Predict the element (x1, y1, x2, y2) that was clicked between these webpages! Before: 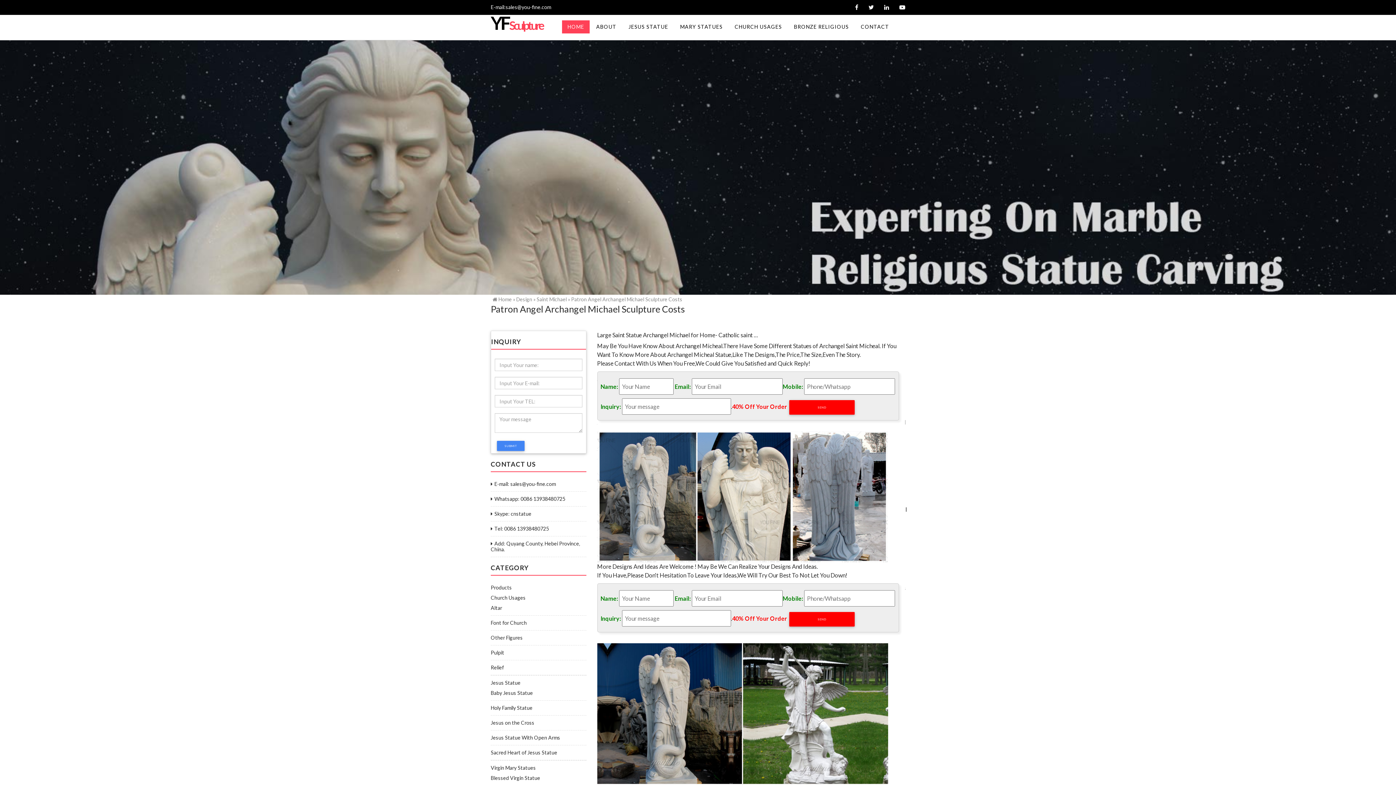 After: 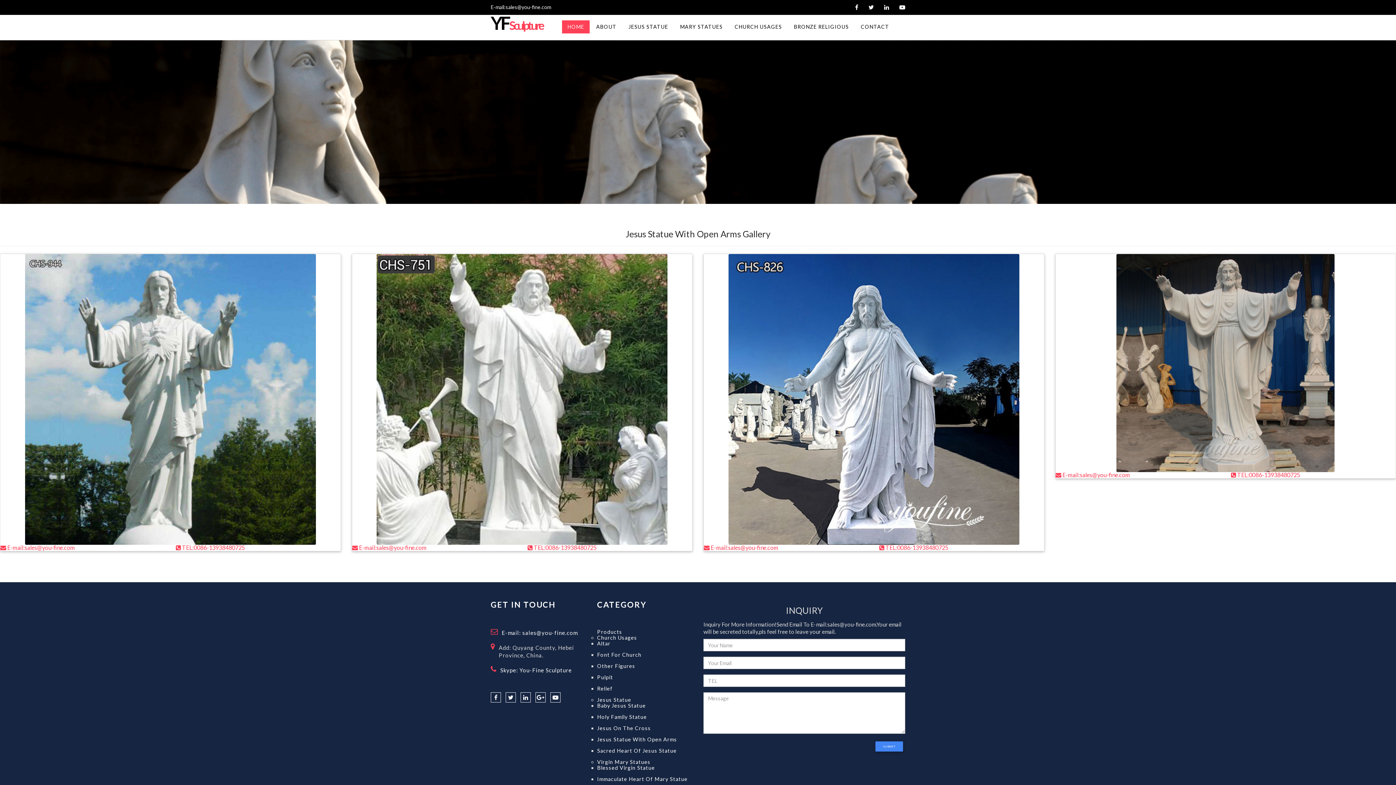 Action: label: Jesus Statue With Open Arms bbox: (490, 735, 586, 741)